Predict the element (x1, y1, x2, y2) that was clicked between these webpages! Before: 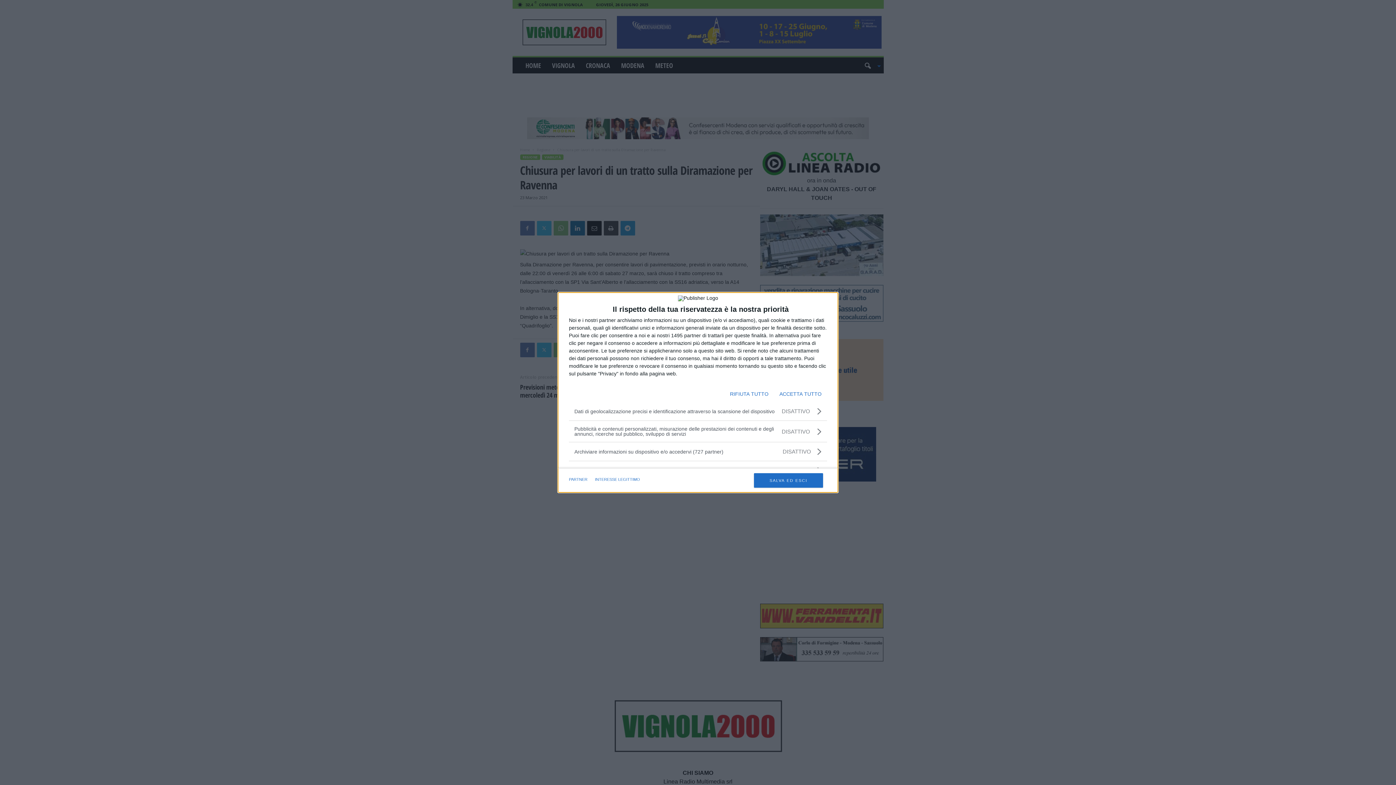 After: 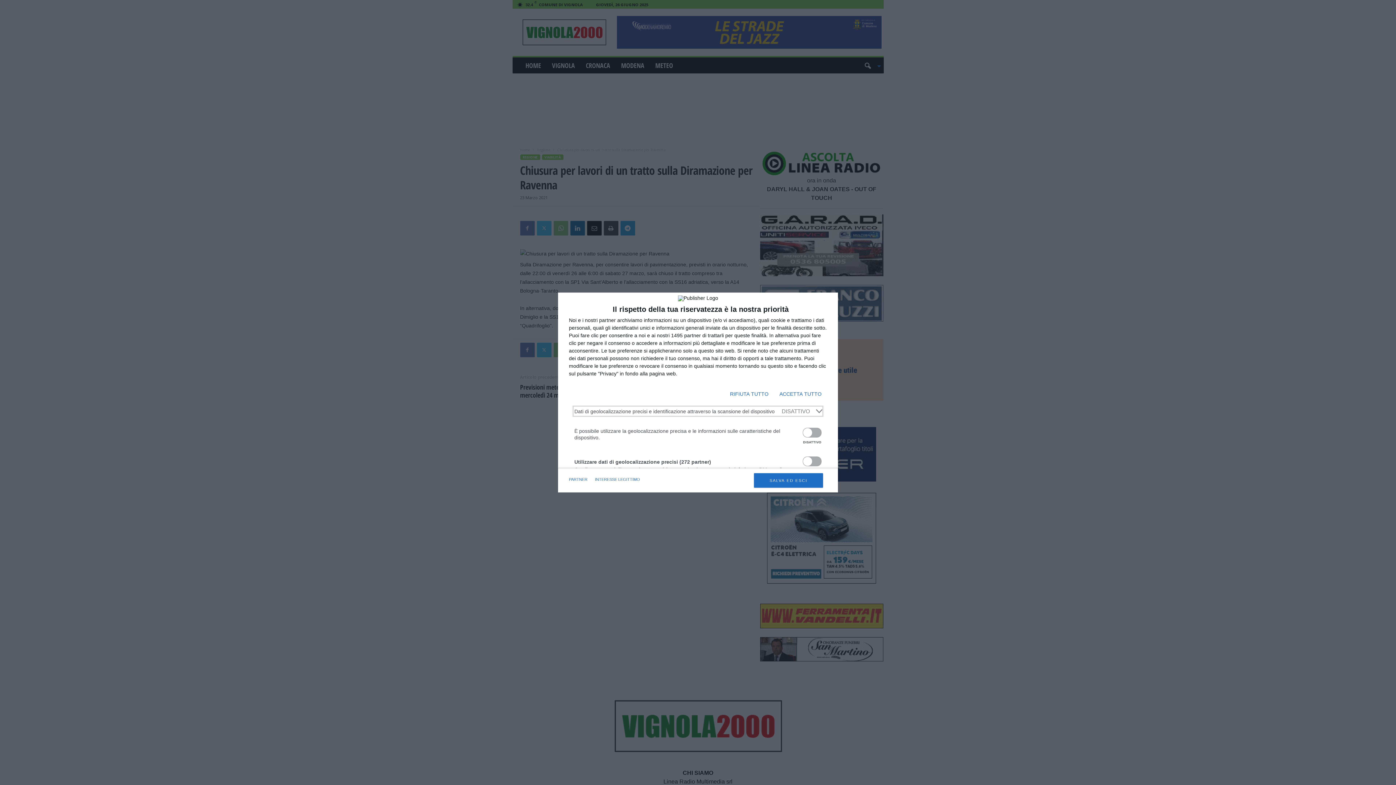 Action: bbox: (574, 407, 821, 415) label: Dati di geolocalizzazione precisi e identificazione attraverso la scansione del dispositivo